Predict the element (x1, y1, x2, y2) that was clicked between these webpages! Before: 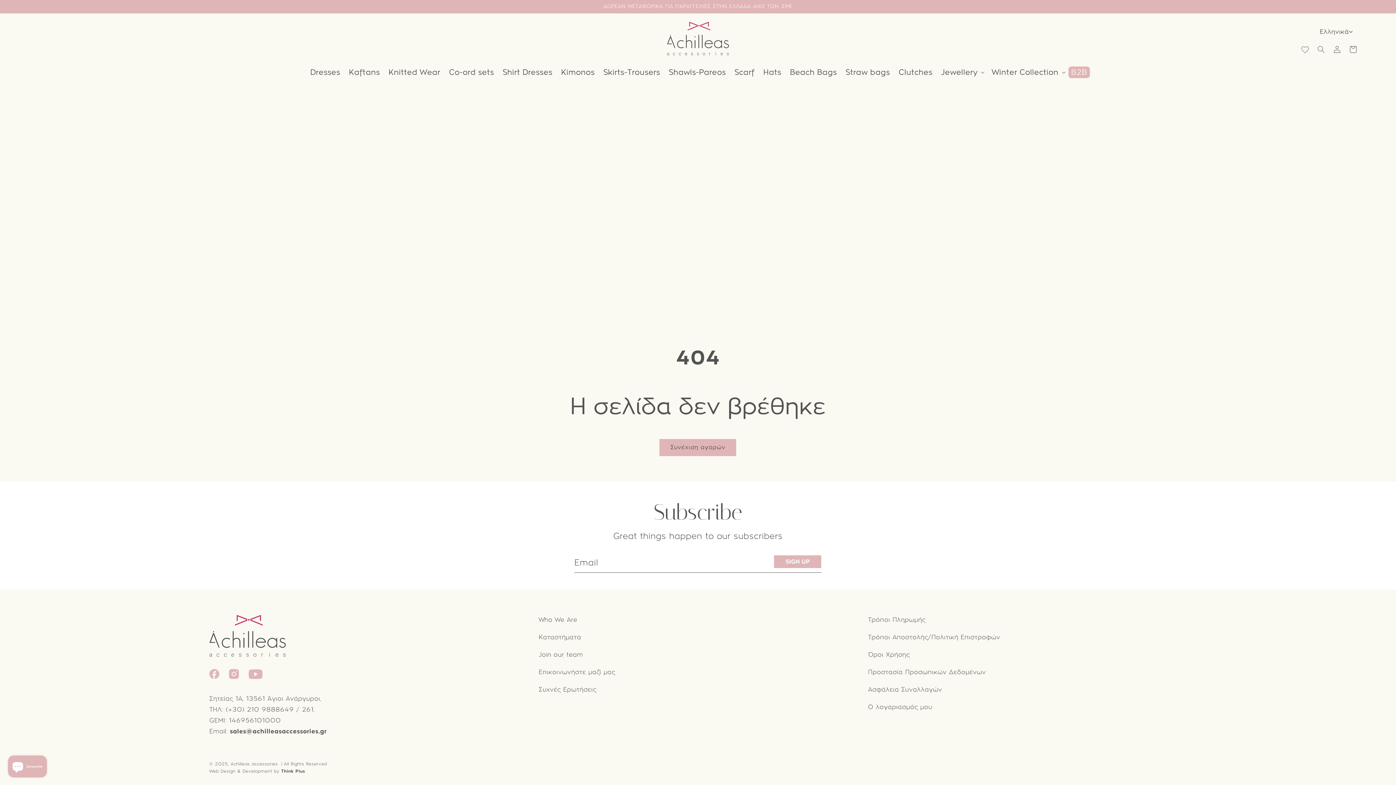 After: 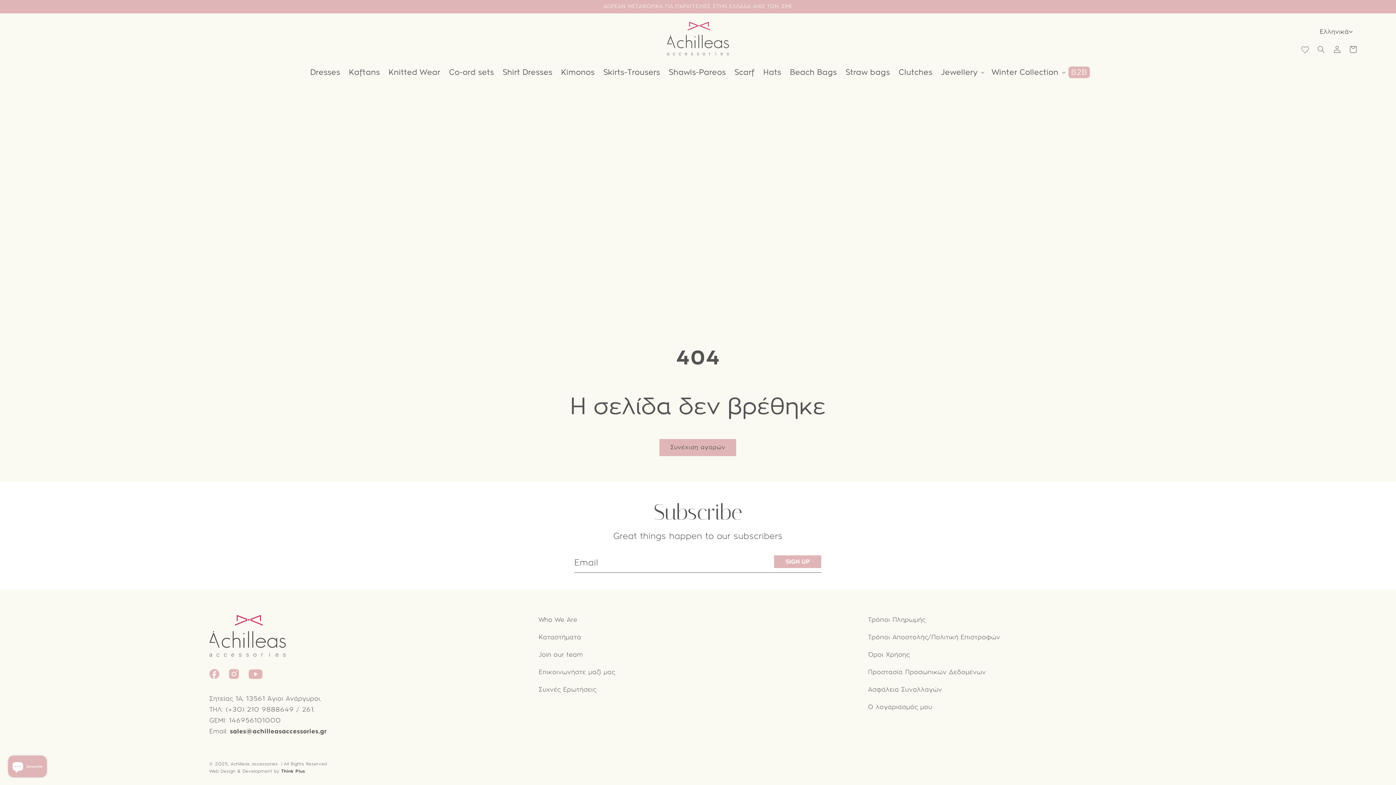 Action: label: YouTube bbox: (244, 664, 267, 684)